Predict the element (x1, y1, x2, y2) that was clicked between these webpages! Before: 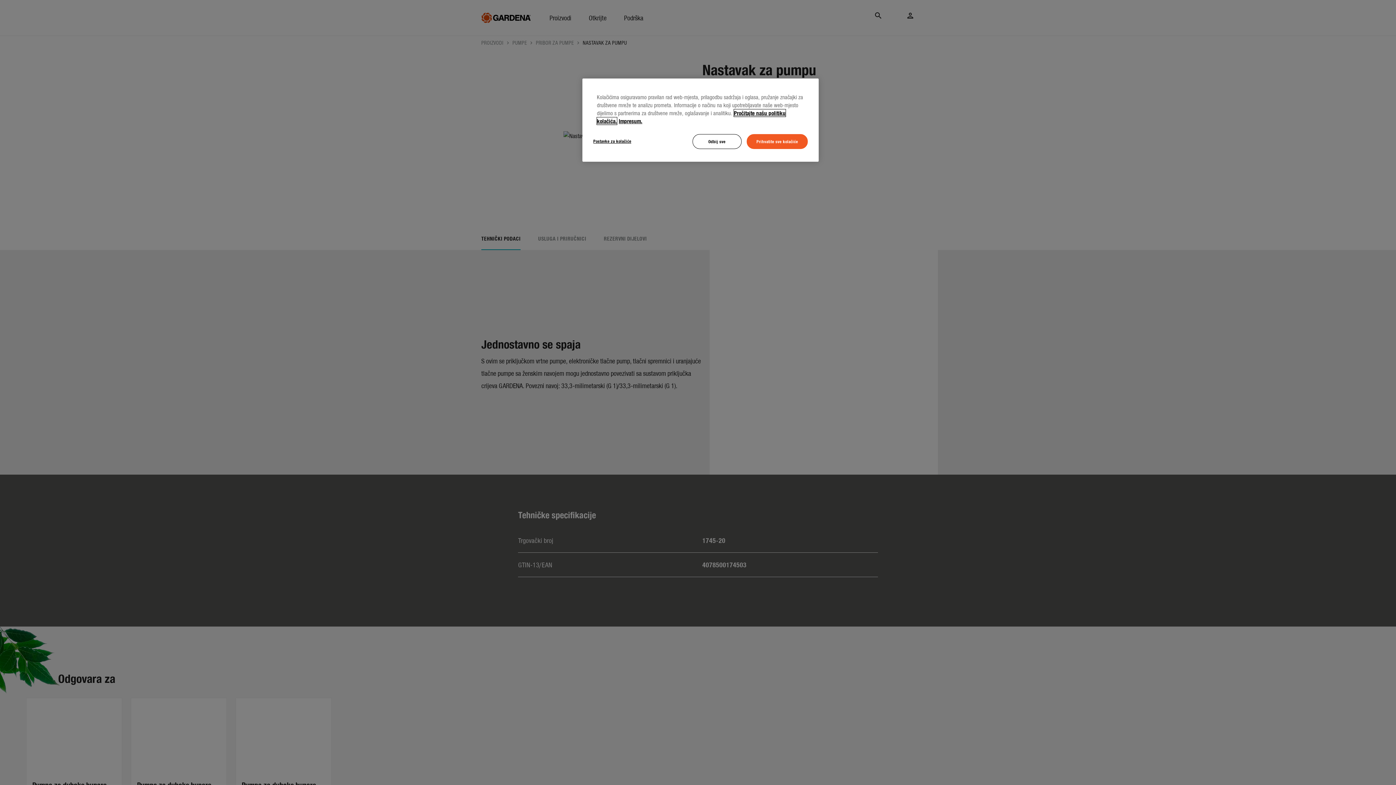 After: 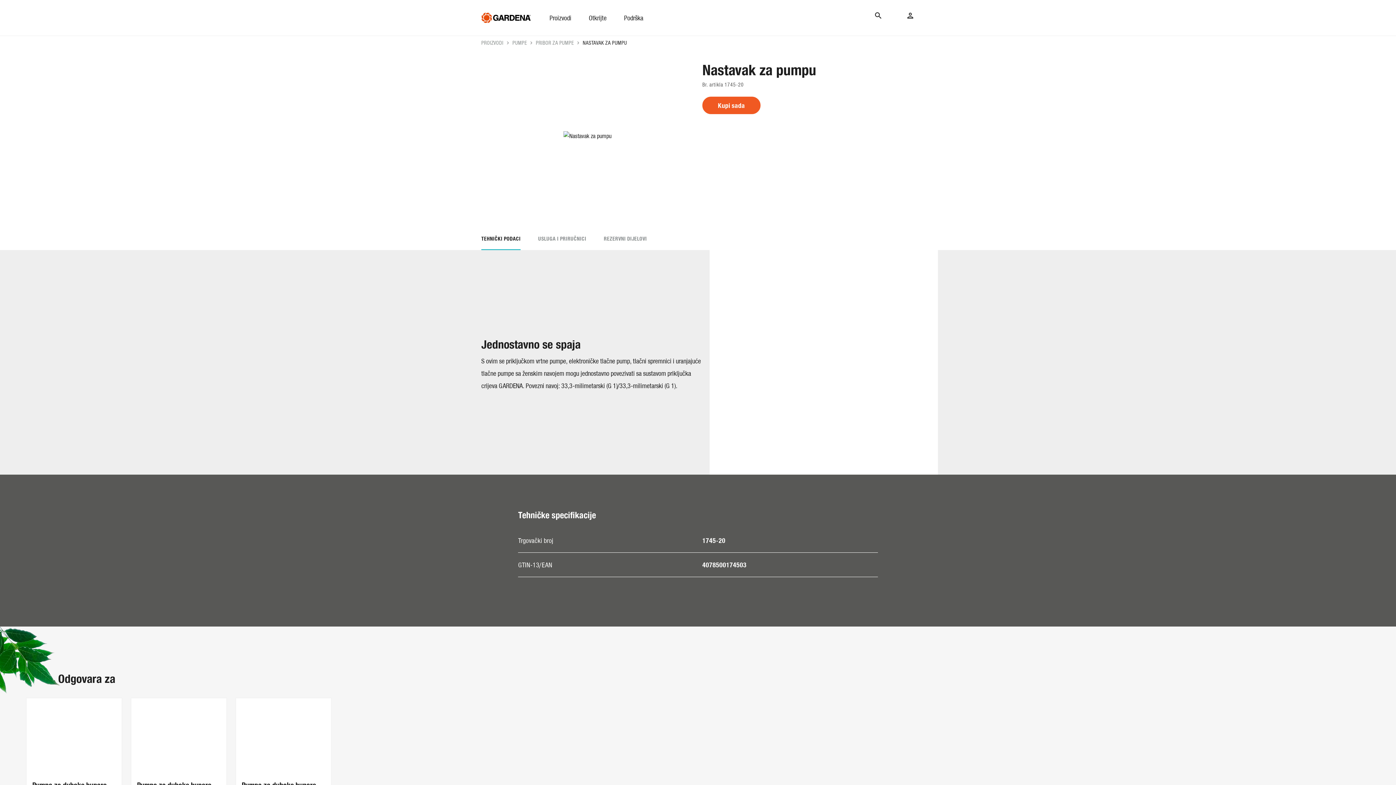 Action: bbox: (692, 134, 741, 149) label: Odbij sve